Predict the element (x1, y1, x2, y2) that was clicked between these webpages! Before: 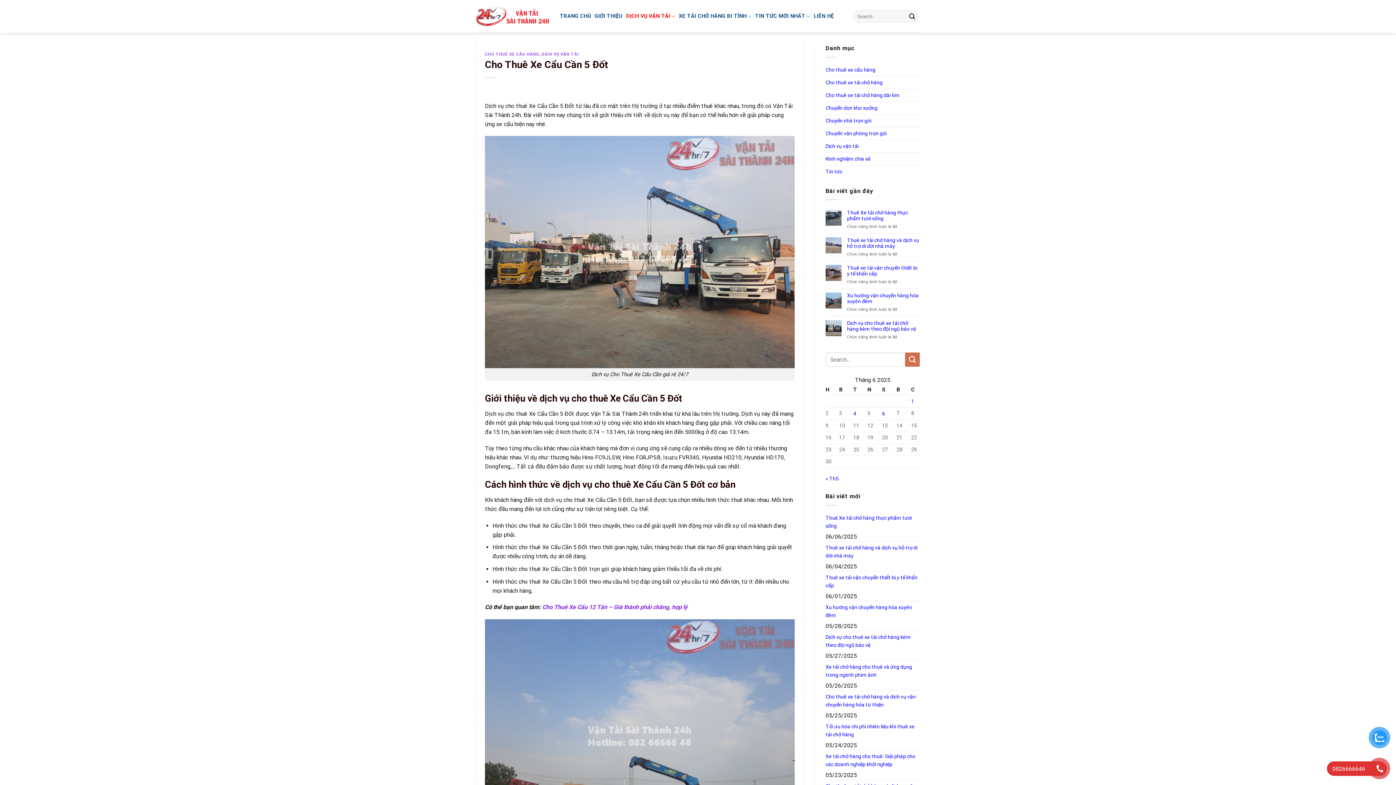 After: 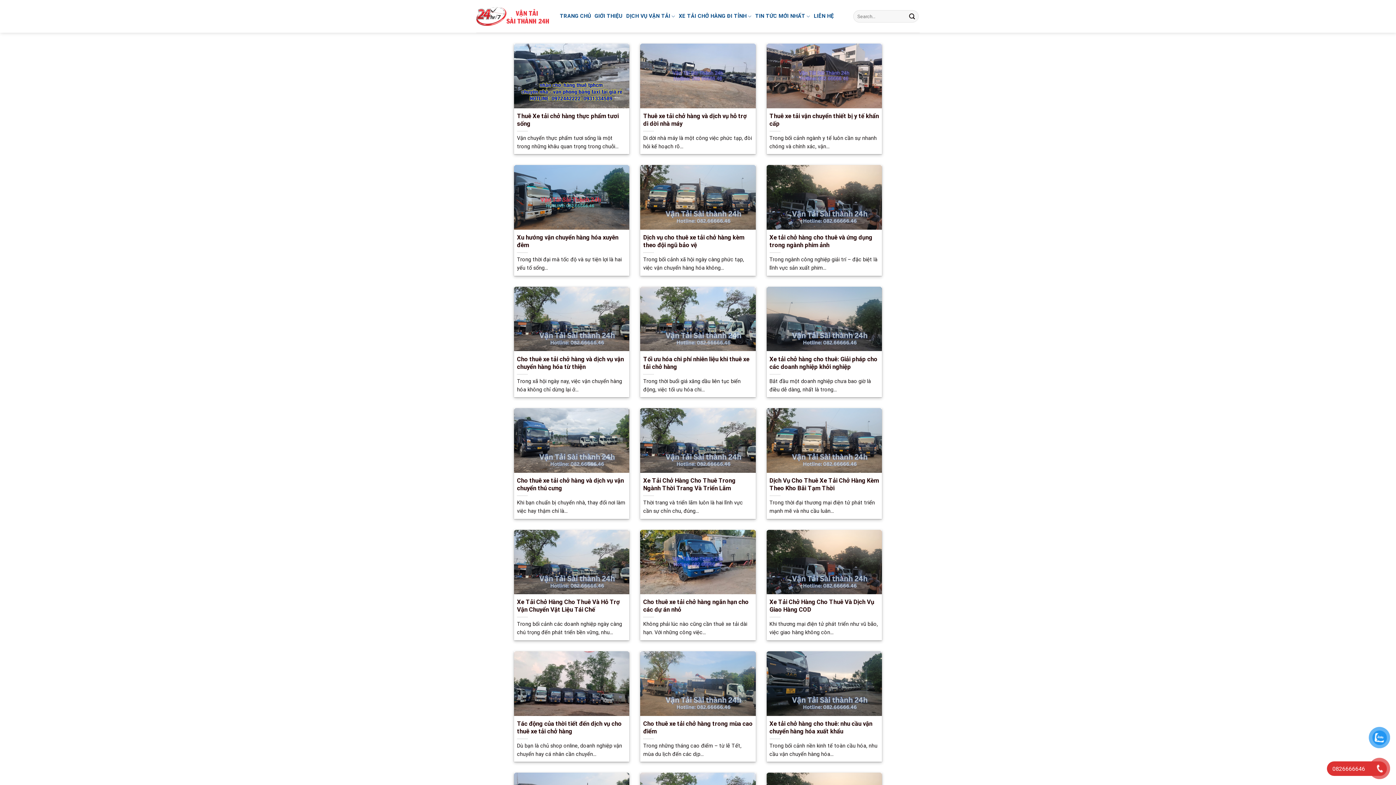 Action: bbox: (905, 352, 920, 366) label: Nộp